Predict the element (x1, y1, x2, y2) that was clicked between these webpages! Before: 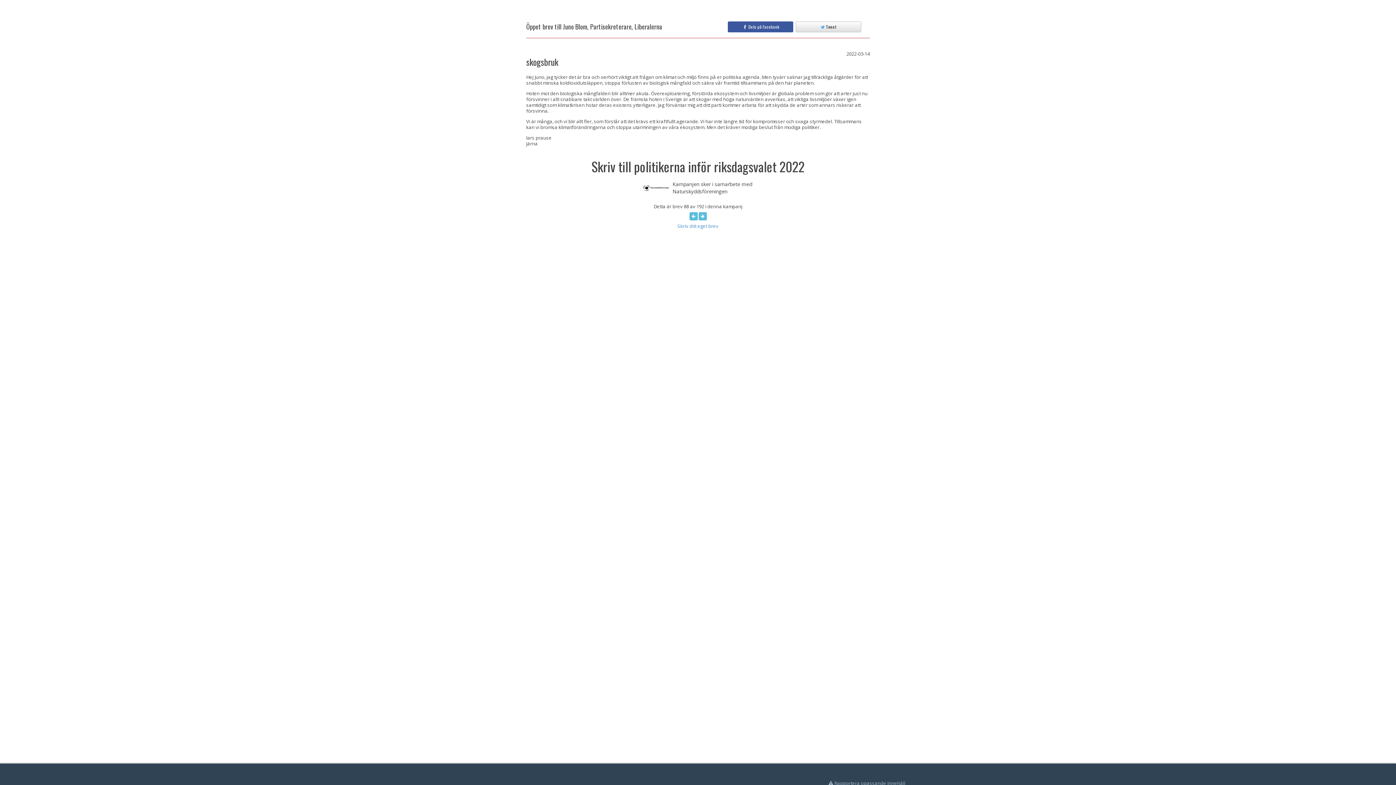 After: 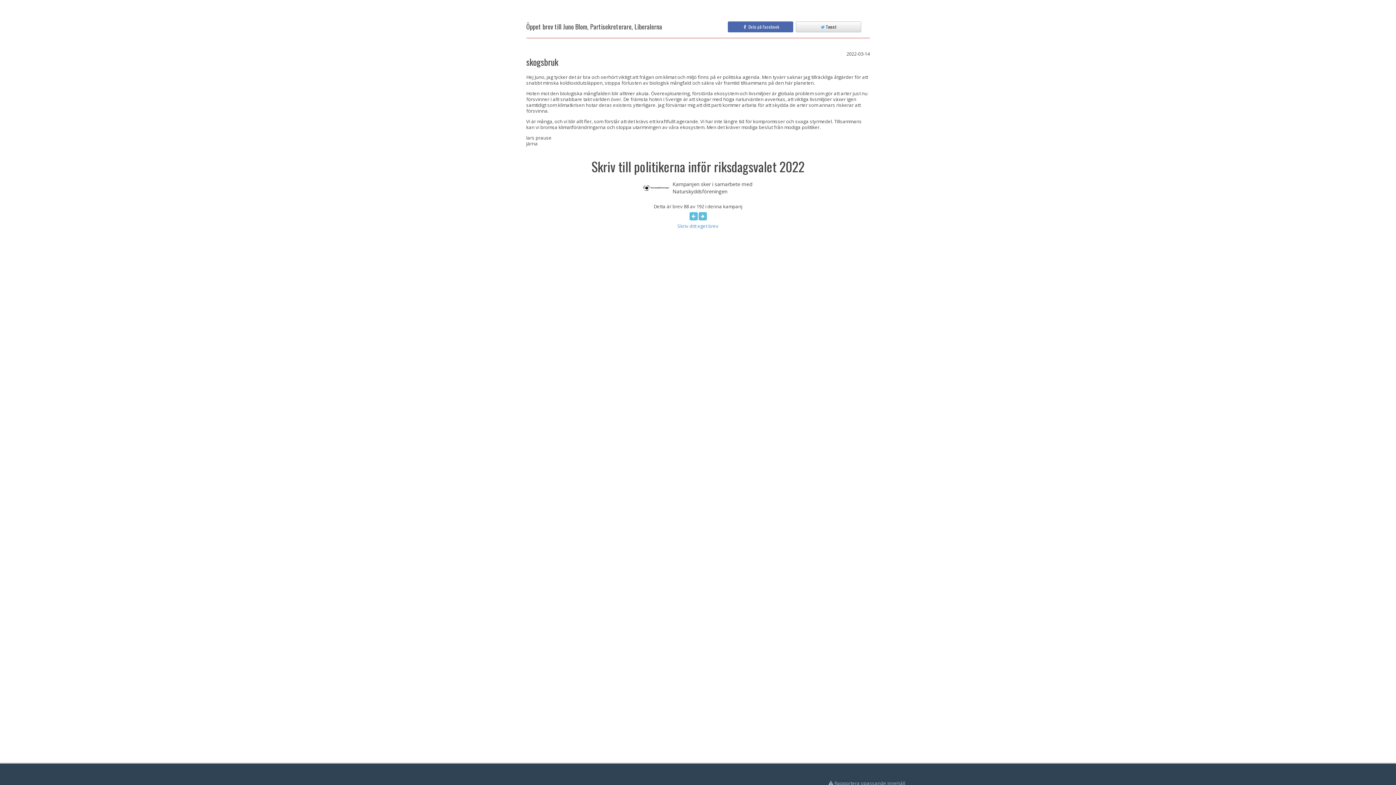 Action: label:   Dela på Facebook bbox: (728, 21, 793, 32)